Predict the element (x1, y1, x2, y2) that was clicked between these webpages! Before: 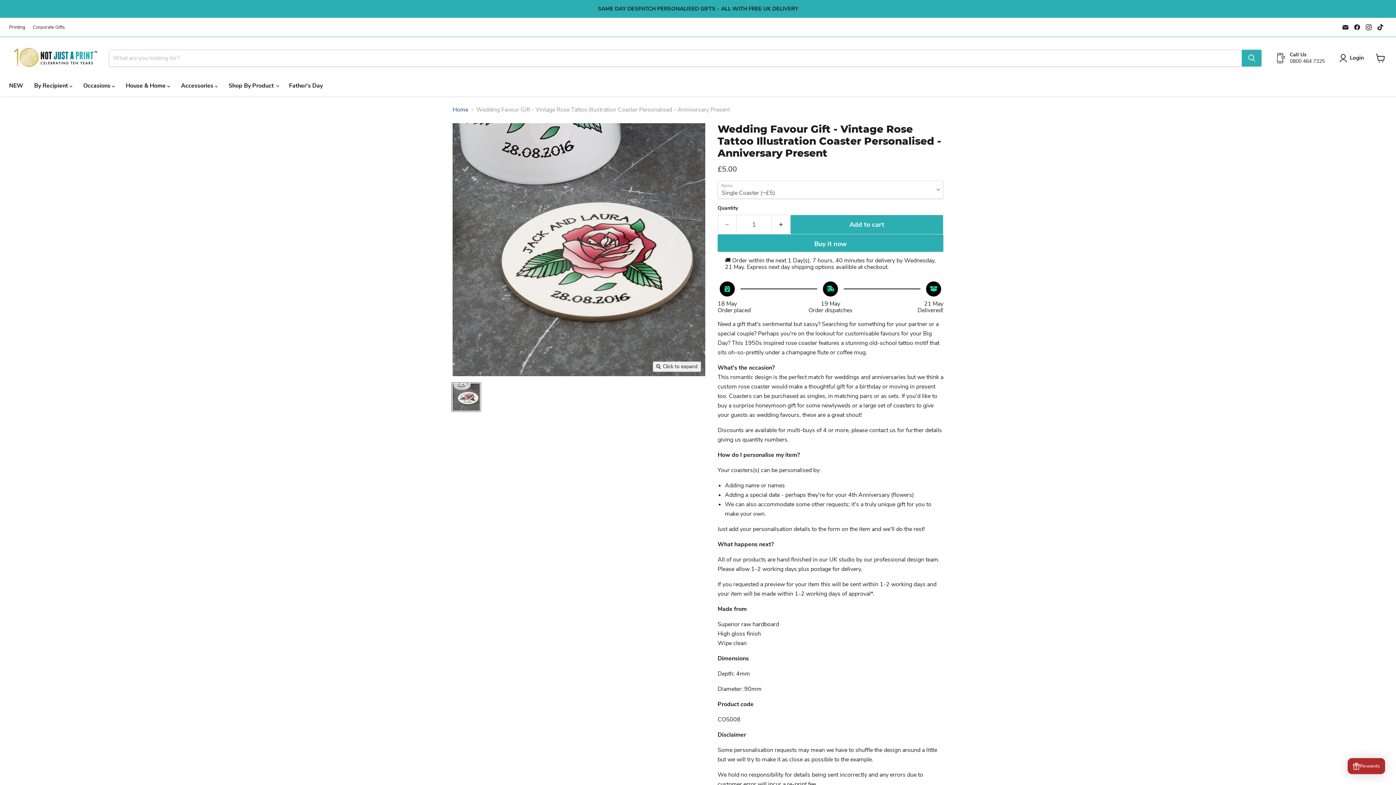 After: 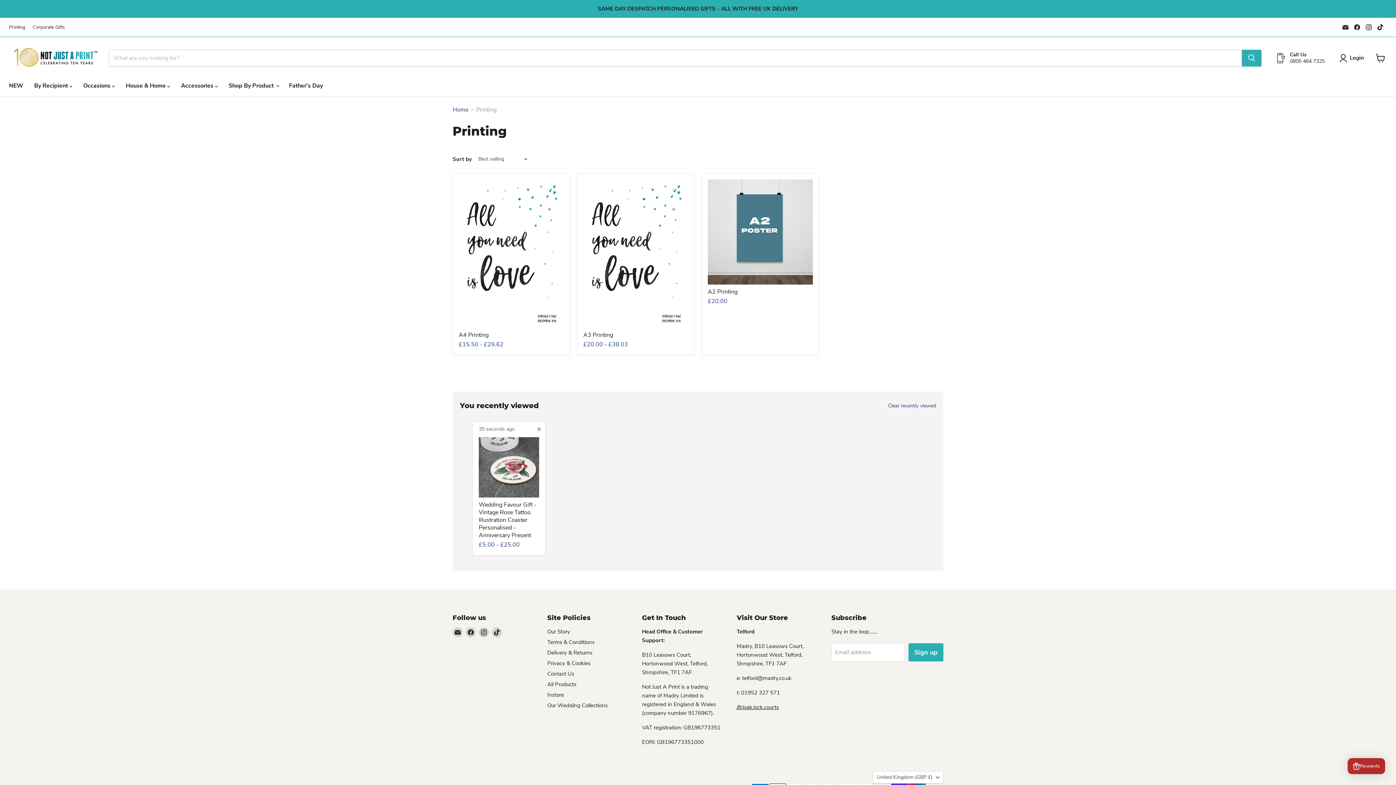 Action: label: Printing bbox: (9, 24, 25, 29)